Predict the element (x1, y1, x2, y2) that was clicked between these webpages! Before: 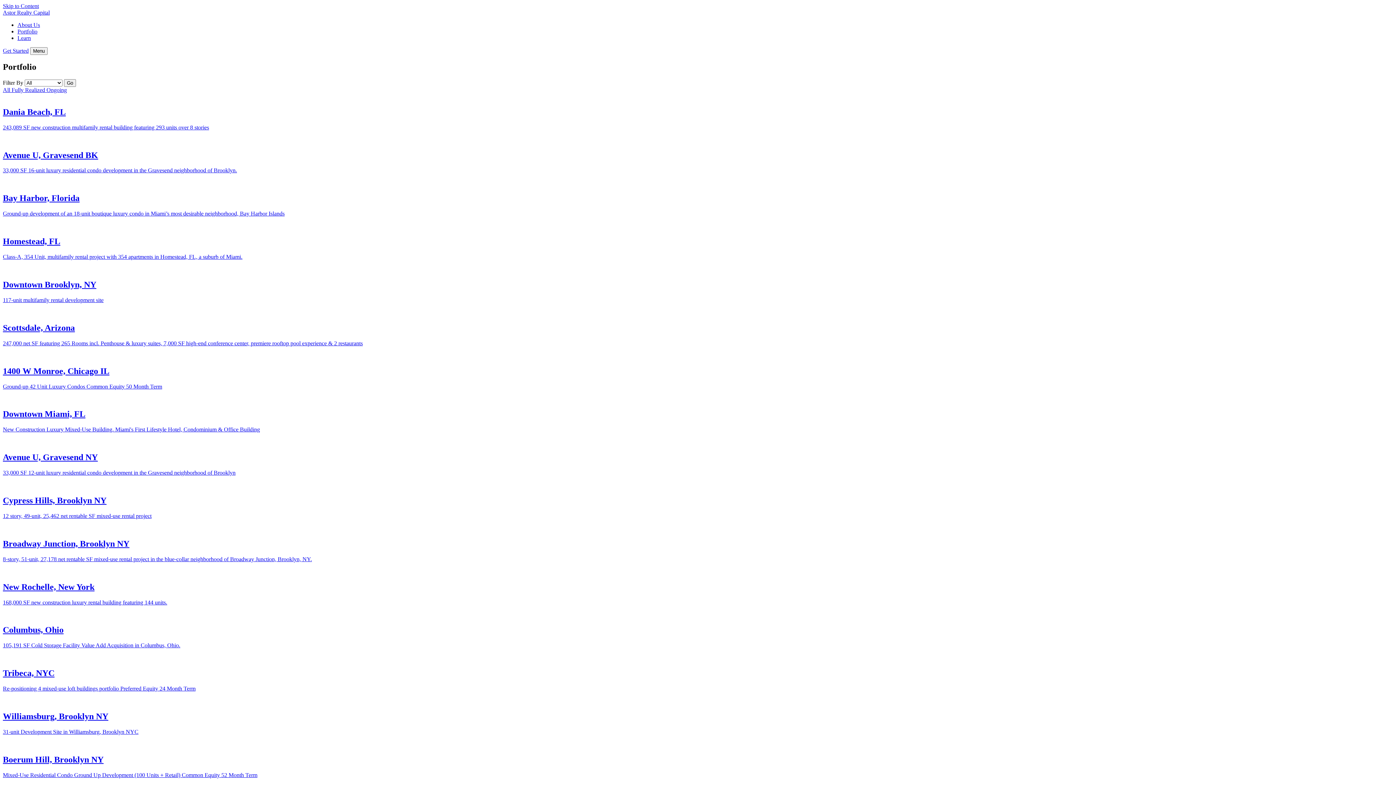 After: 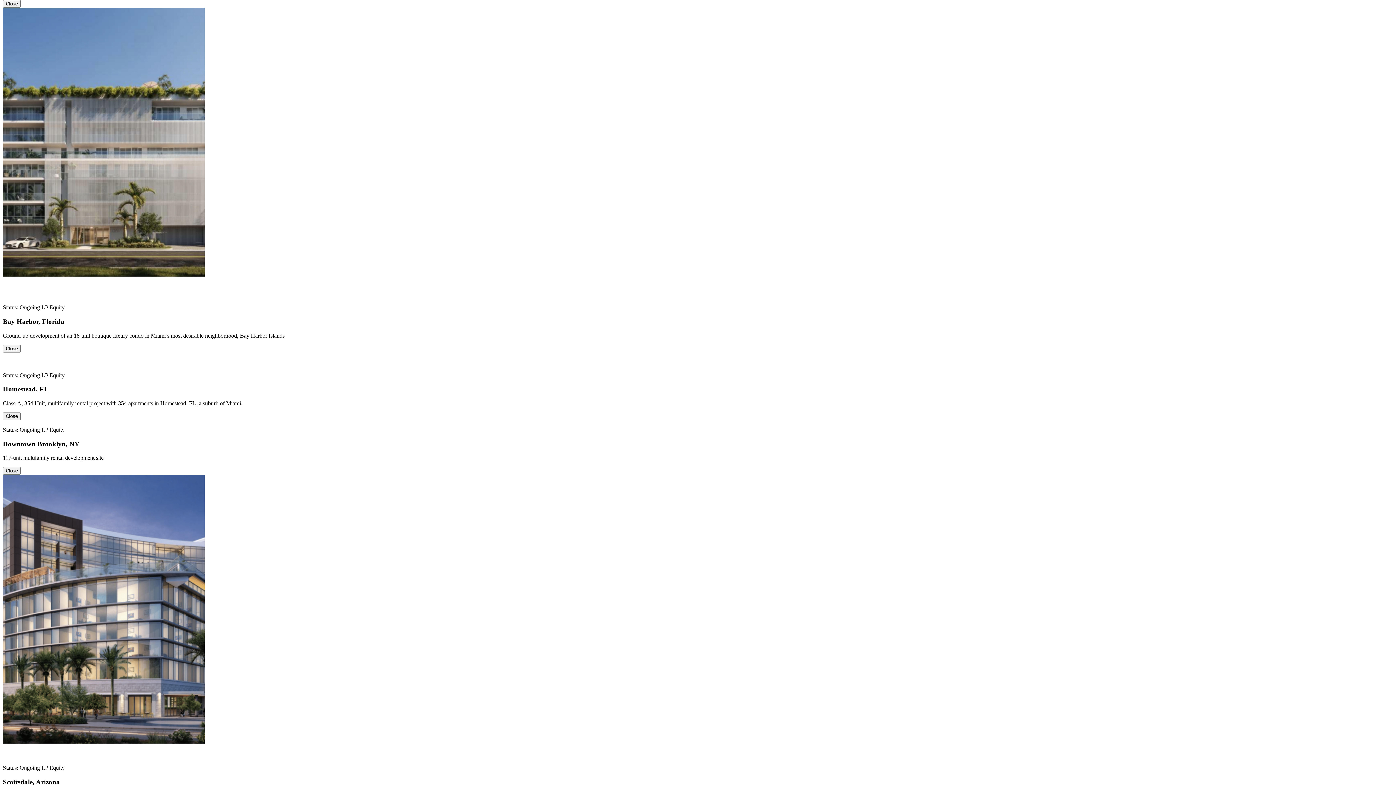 Action: bbox: (2, 179, 1393, 217) label: Bay Harbor, Florida

Ground-up development of an 18-unit boutique luxury condo in Miami’s most desirable neighborhood, Bay Harbor Islands